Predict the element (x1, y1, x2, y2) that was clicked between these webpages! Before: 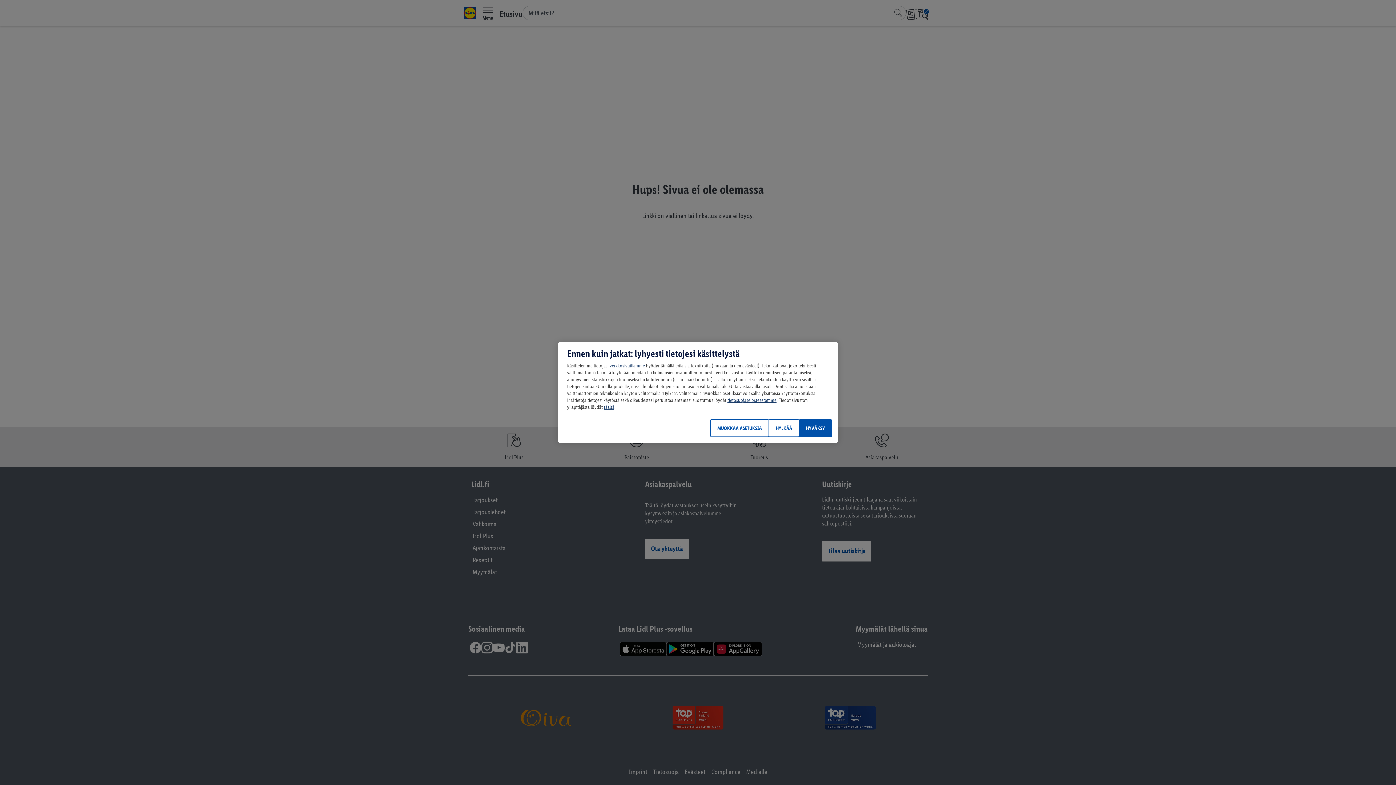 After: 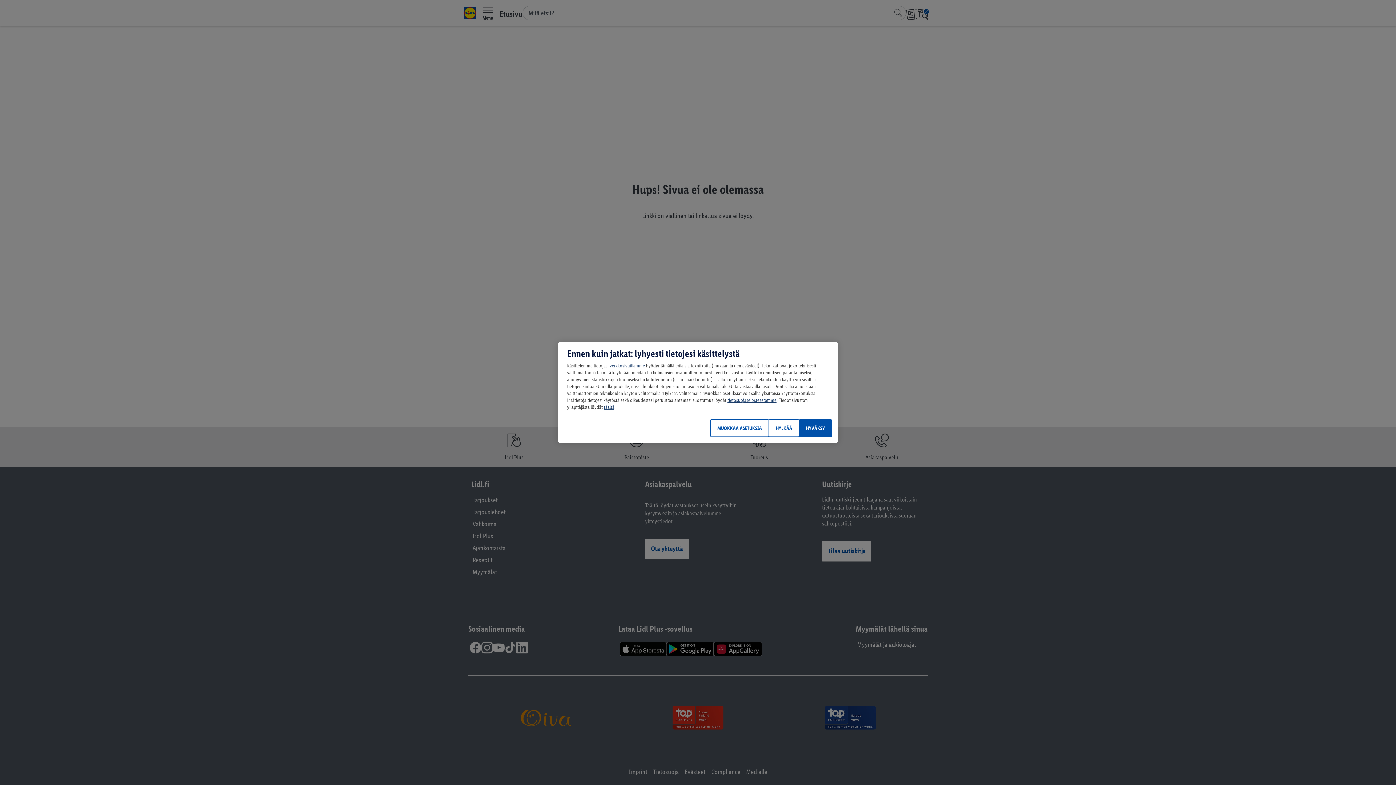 Action: bbox: (727, 397, 776, 403) label: tietosuojaselosteestamme